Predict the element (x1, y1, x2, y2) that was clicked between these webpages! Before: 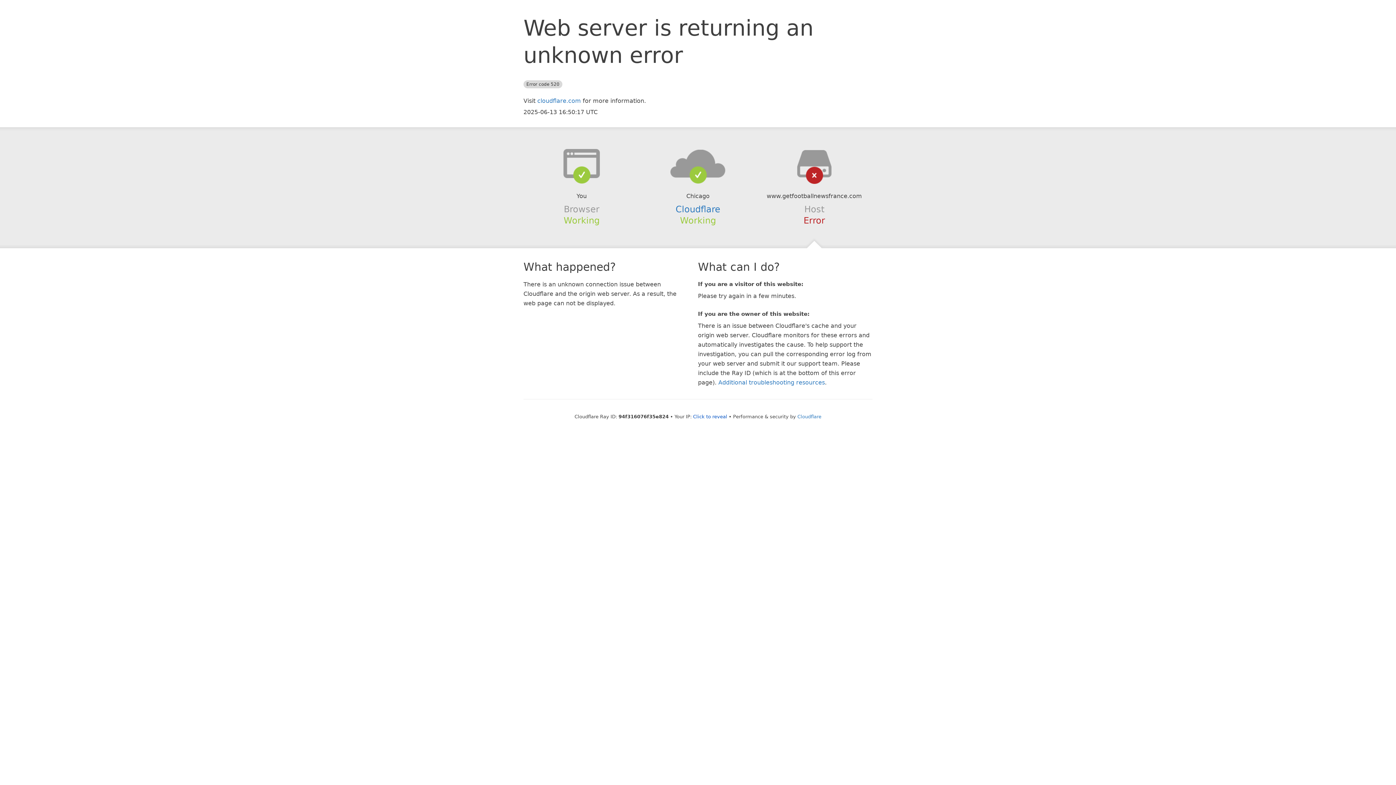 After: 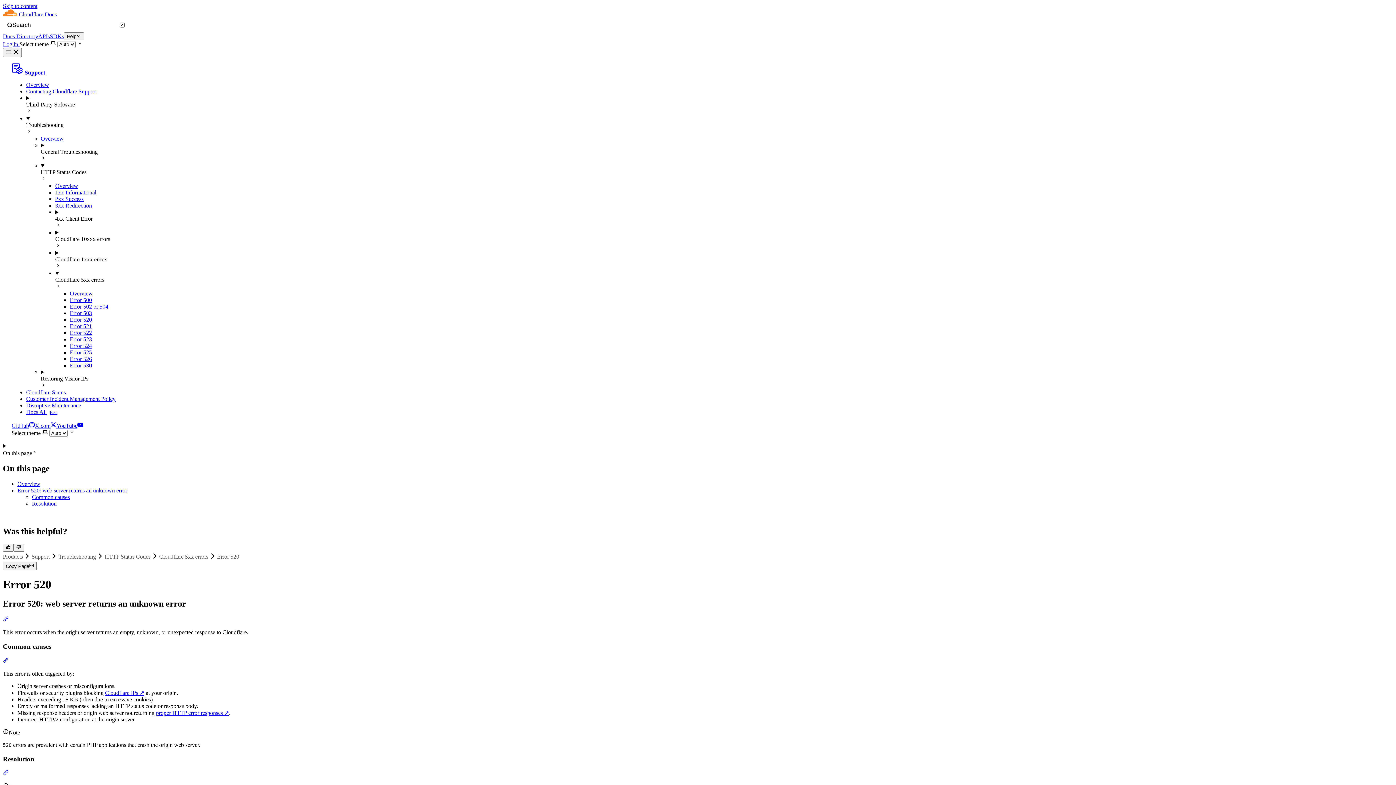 Action: label: Additional troubleshooting resources bbox: (718, 379, 825, 386)